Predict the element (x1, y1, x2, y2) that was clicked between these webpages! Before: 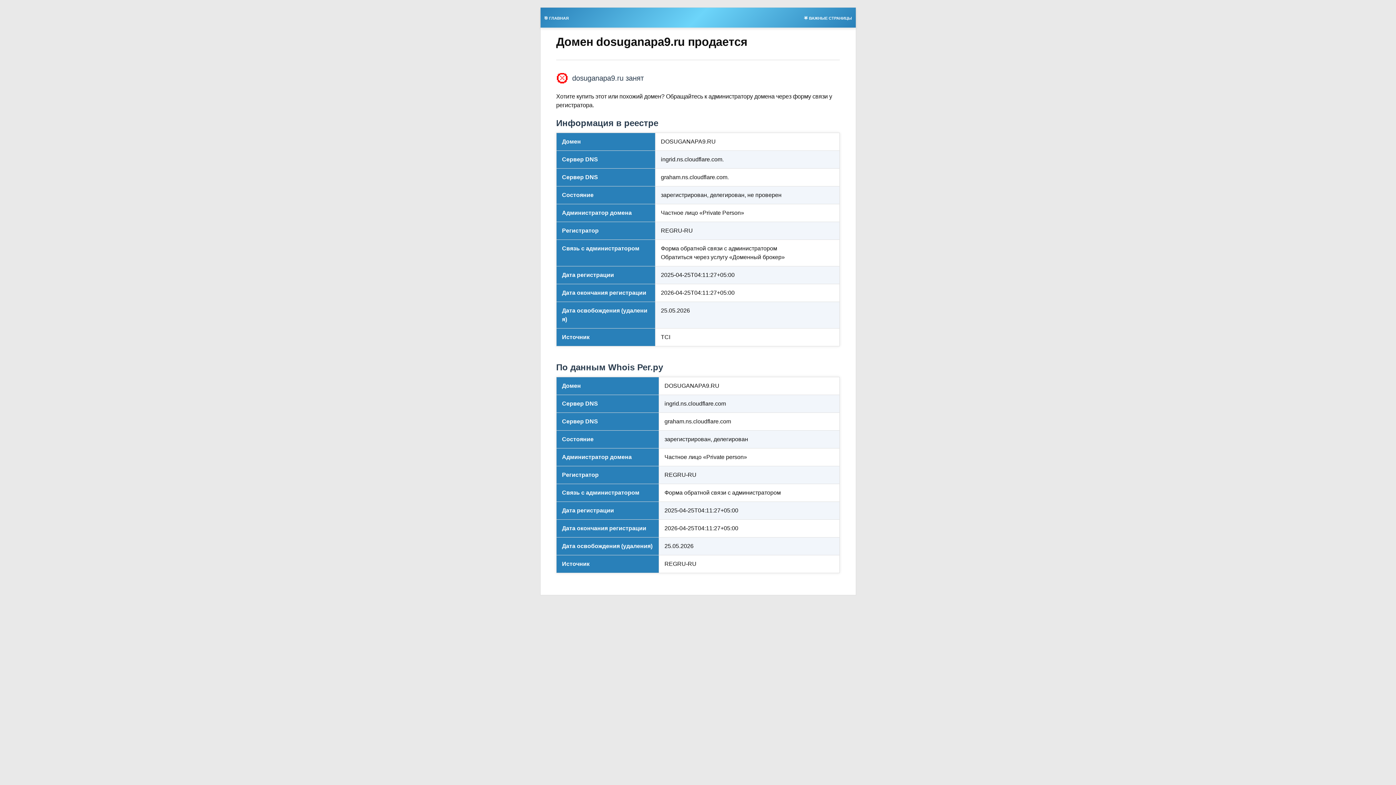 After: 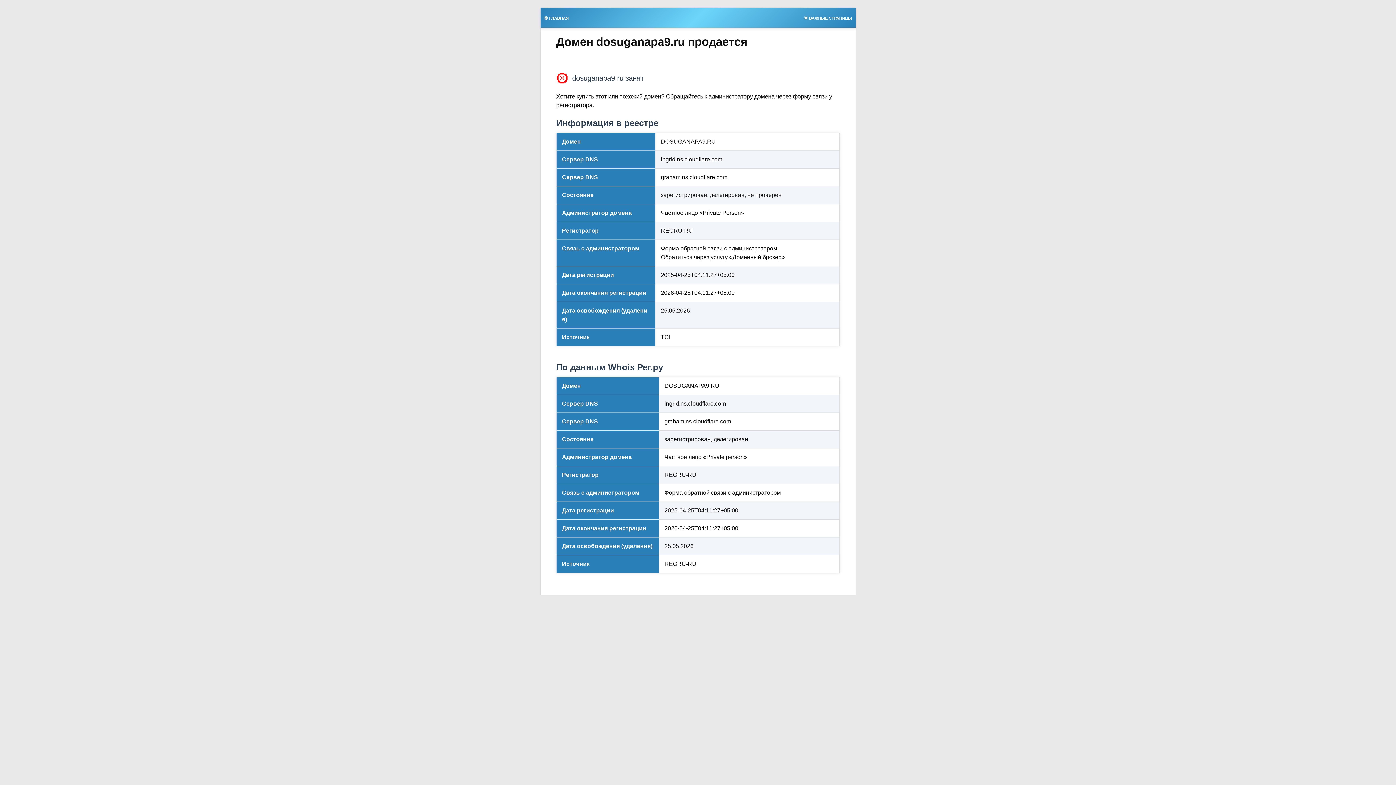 Action: bbox: (540, 13, 572, 21) label: 🎯 ГЛАВНАЯ